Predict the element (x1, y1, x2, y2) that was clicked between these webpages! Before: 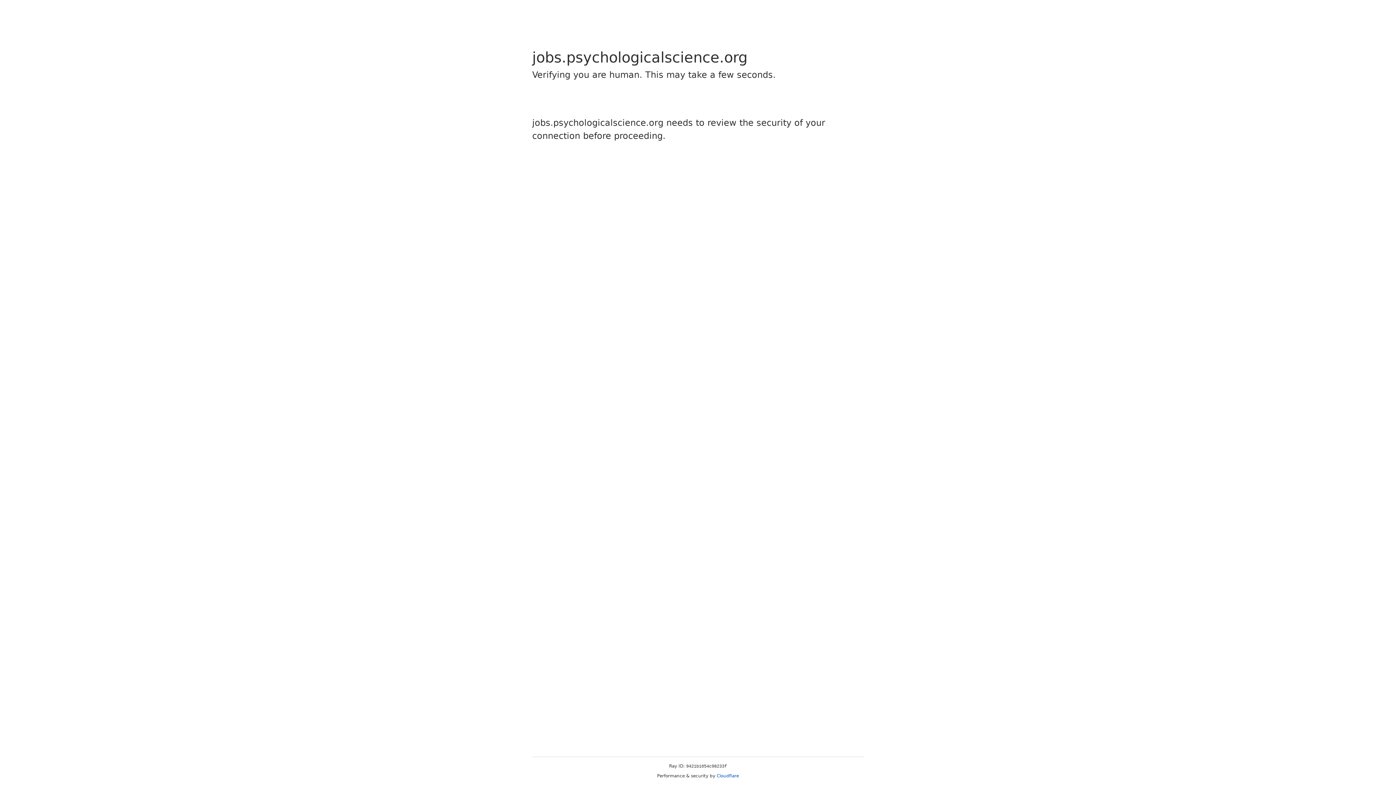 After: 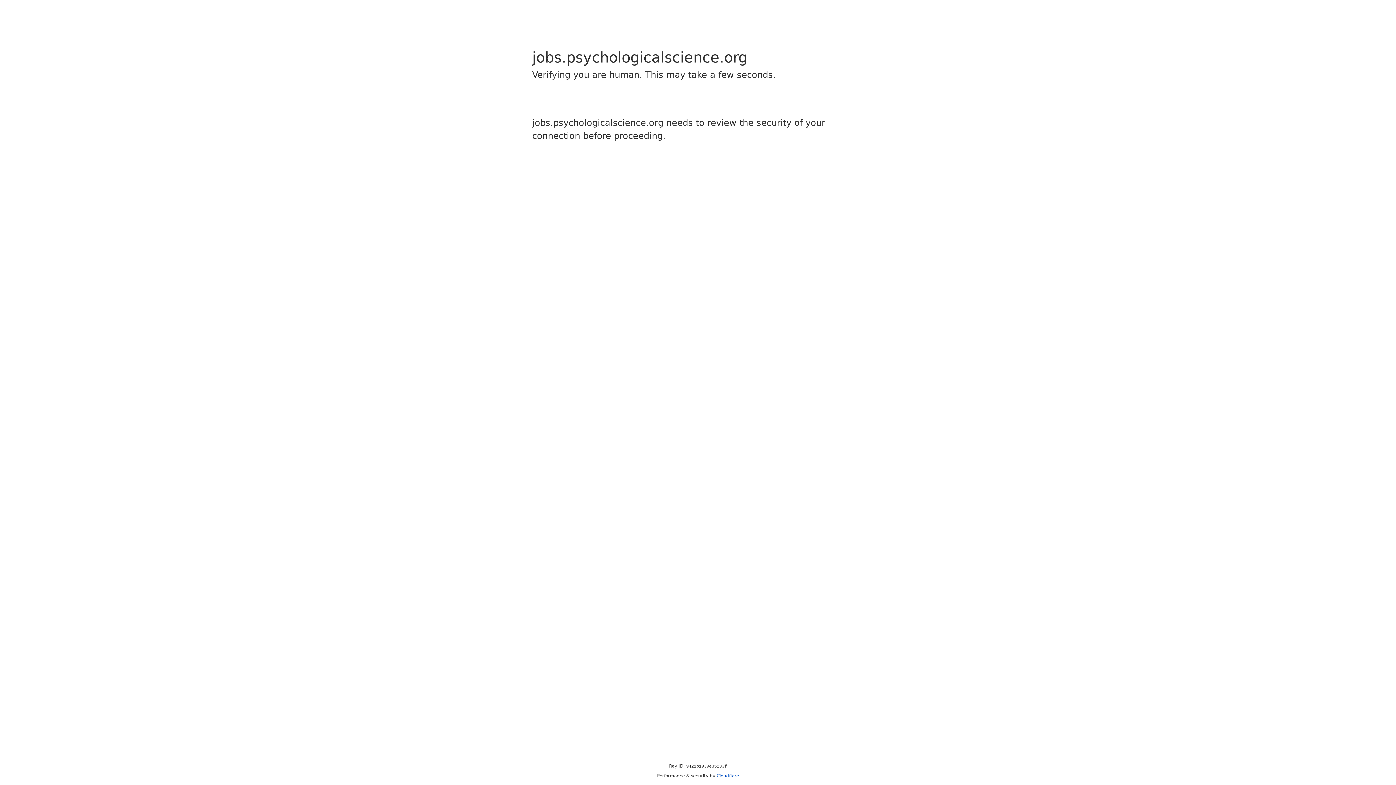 Action: bbox: (716, 773, 739, 778) label: Cloudflare